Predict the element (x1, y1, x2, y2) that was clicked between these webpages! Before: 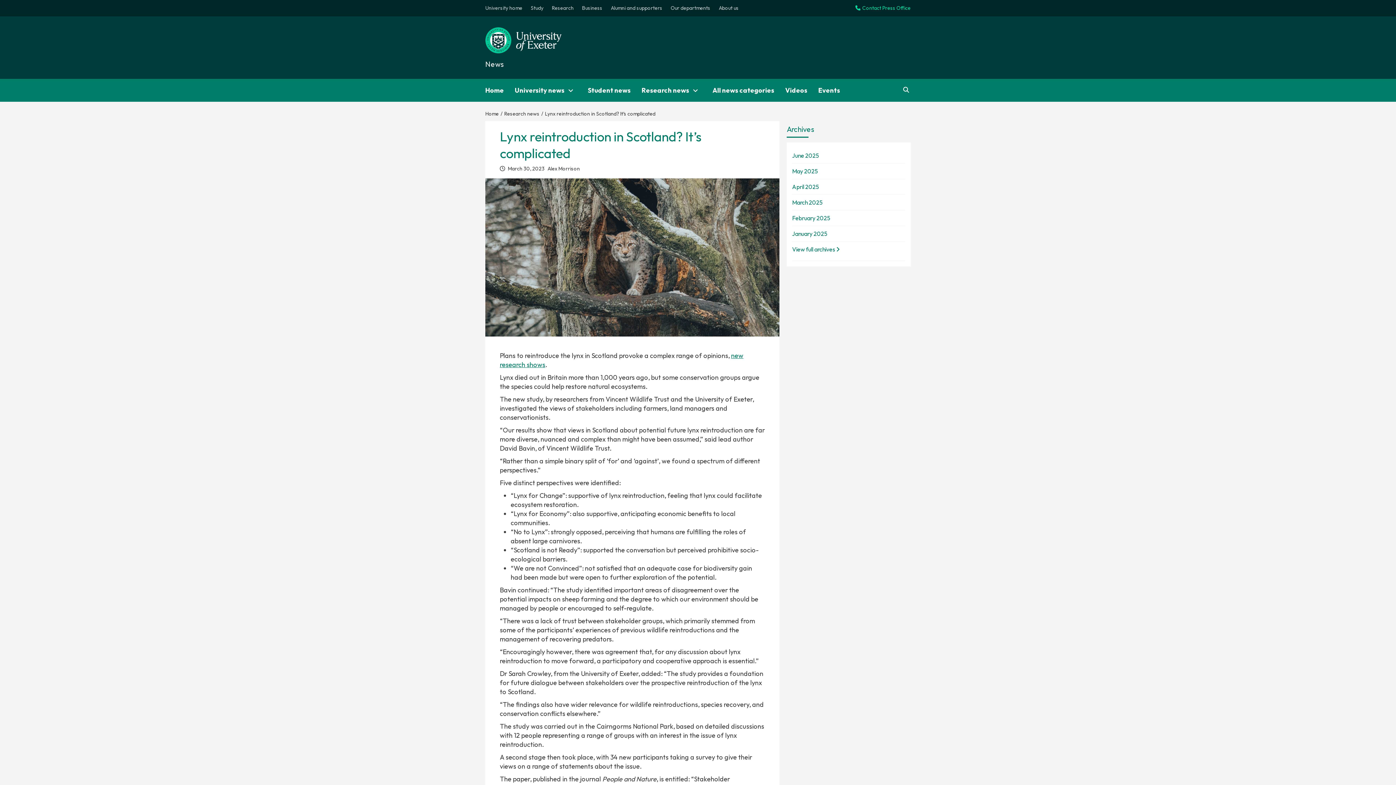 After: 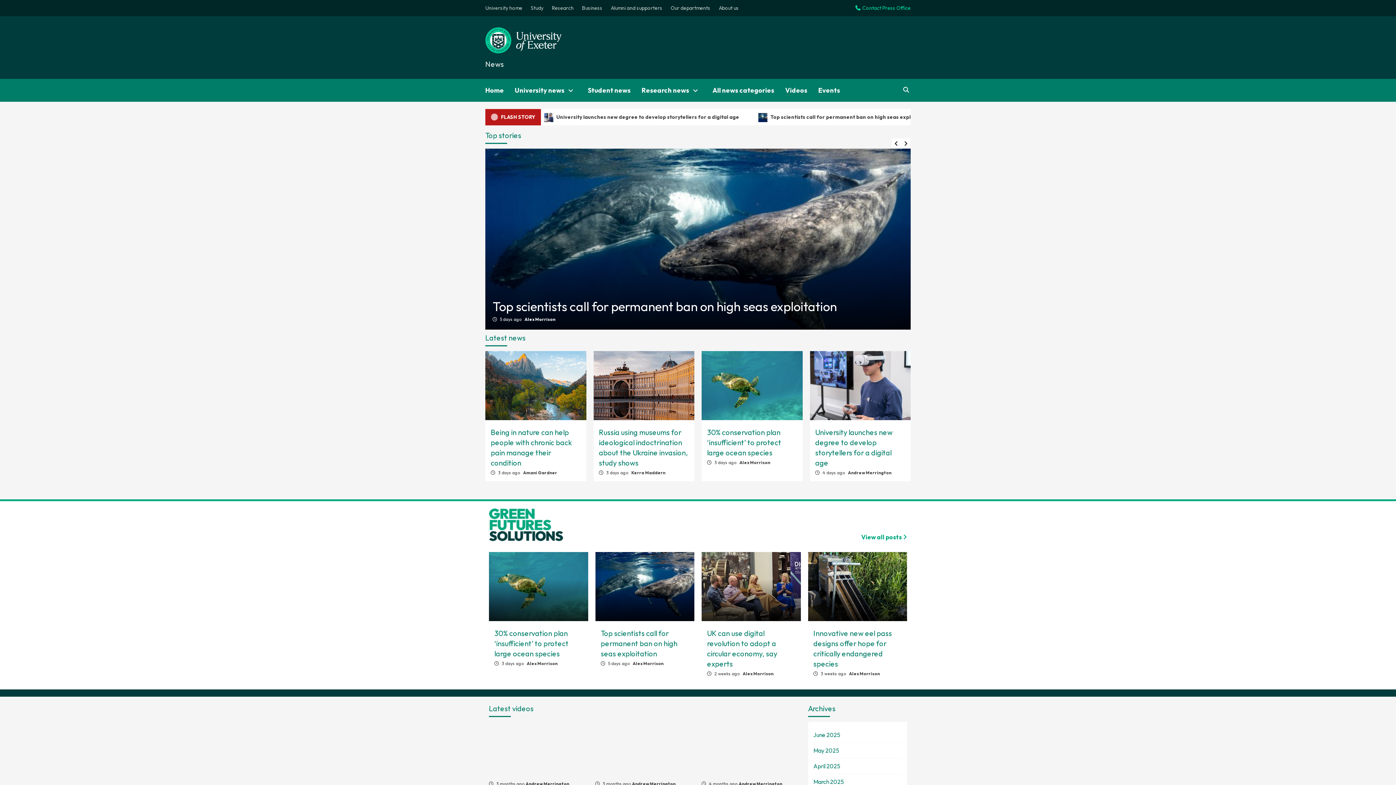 Action: bbox: (485, 59, 504, 68) label: News